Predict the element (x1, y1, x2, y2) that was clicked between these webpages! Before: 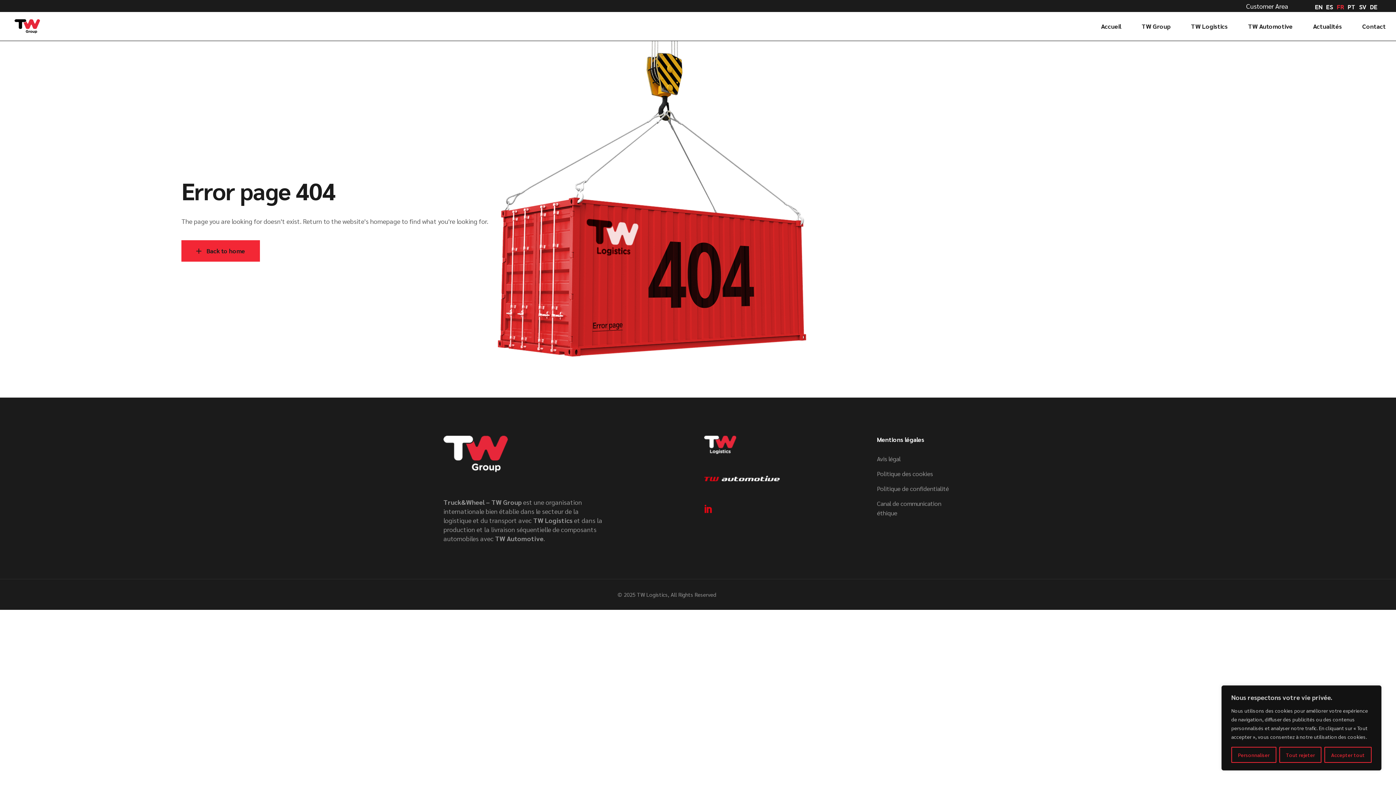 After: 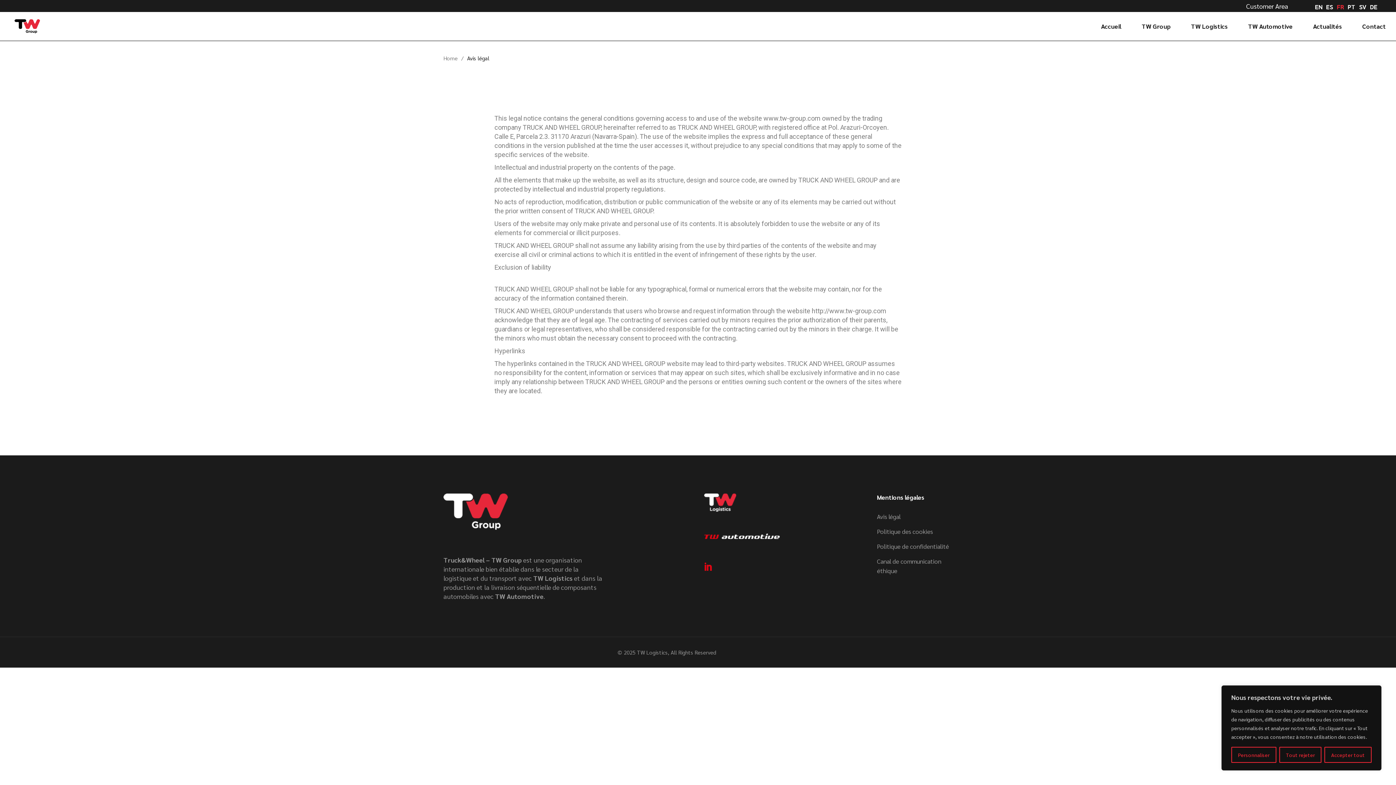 Action: bbox: (877, 454, 900, 462) label: Avis légal